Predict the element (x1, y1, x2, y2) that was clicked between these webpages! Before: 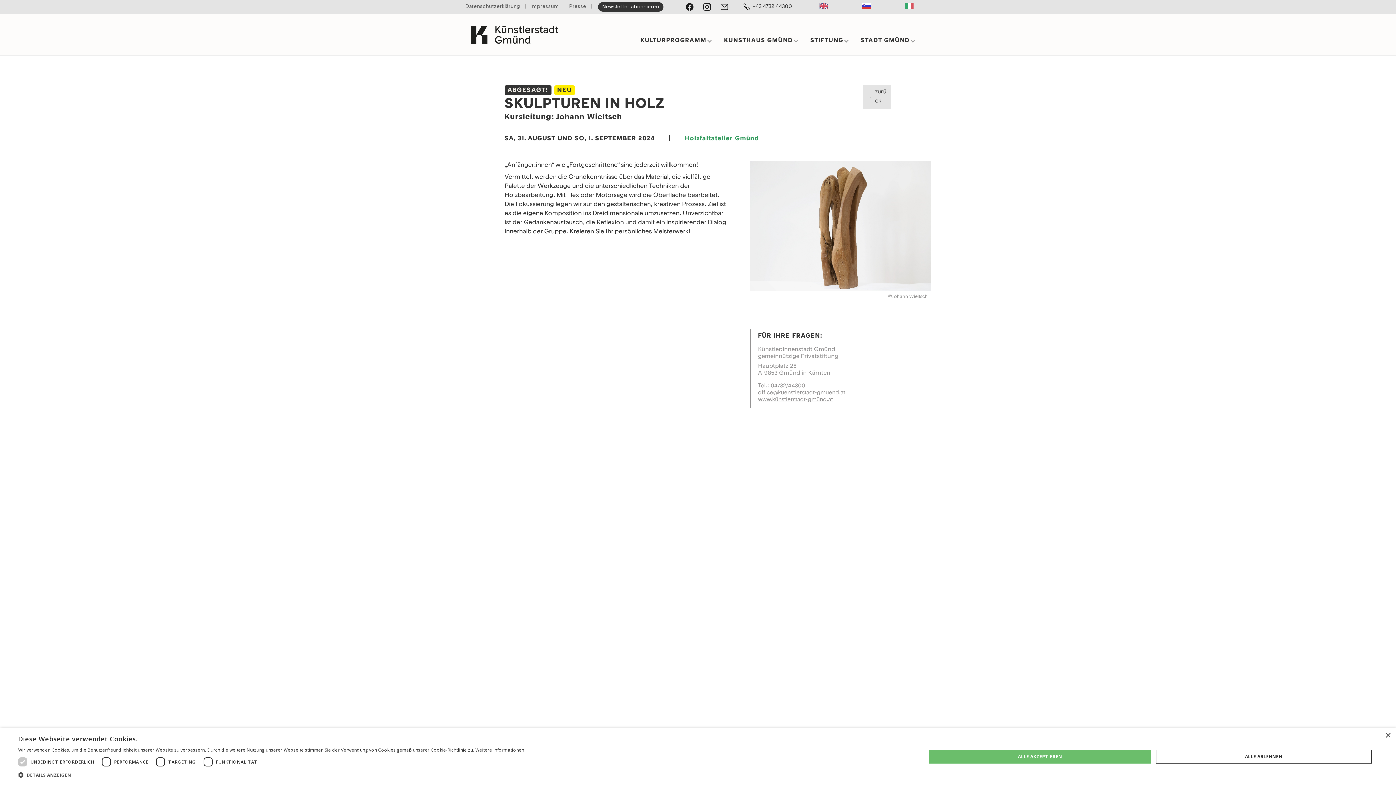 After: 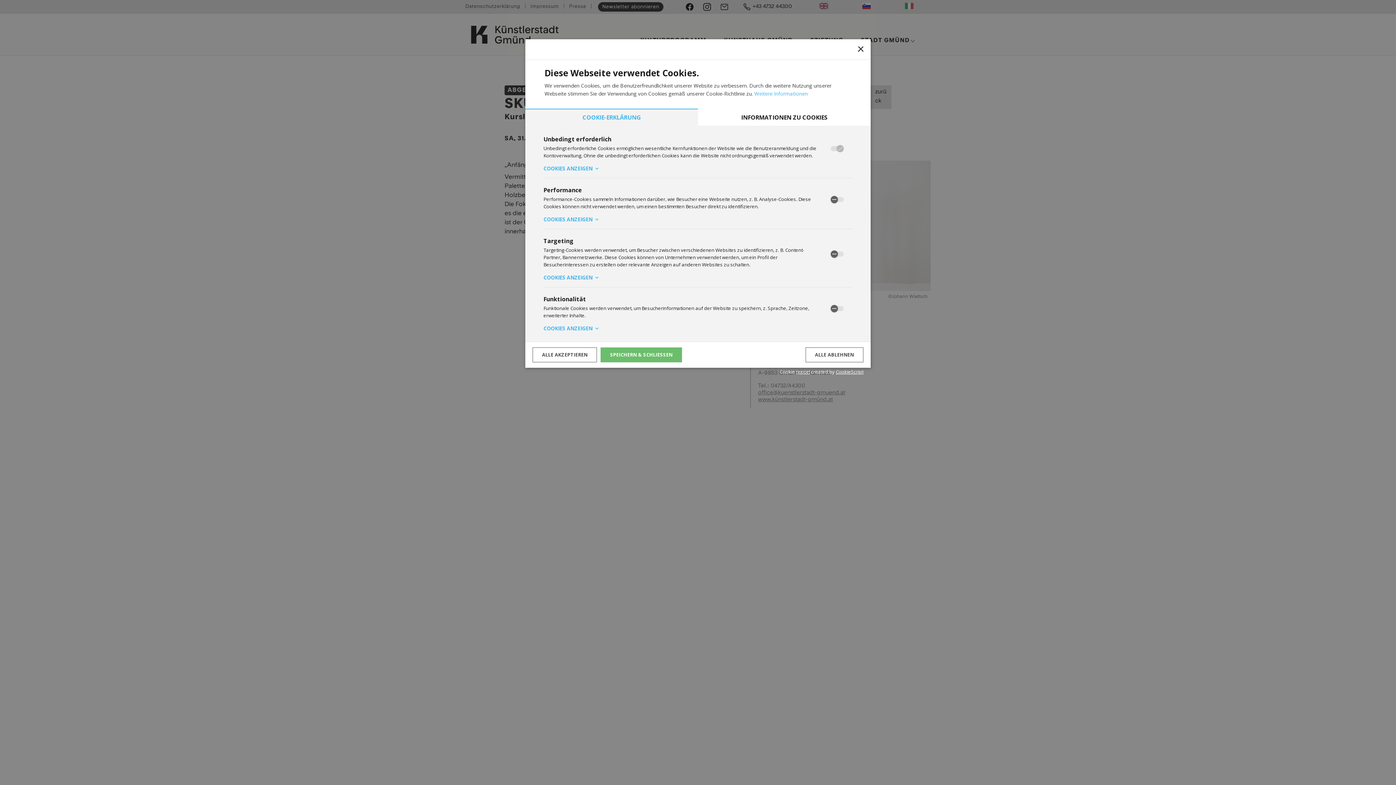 Action: label:  DETAILS ANZEIGEN bbox: (18, 770, 524, 780)